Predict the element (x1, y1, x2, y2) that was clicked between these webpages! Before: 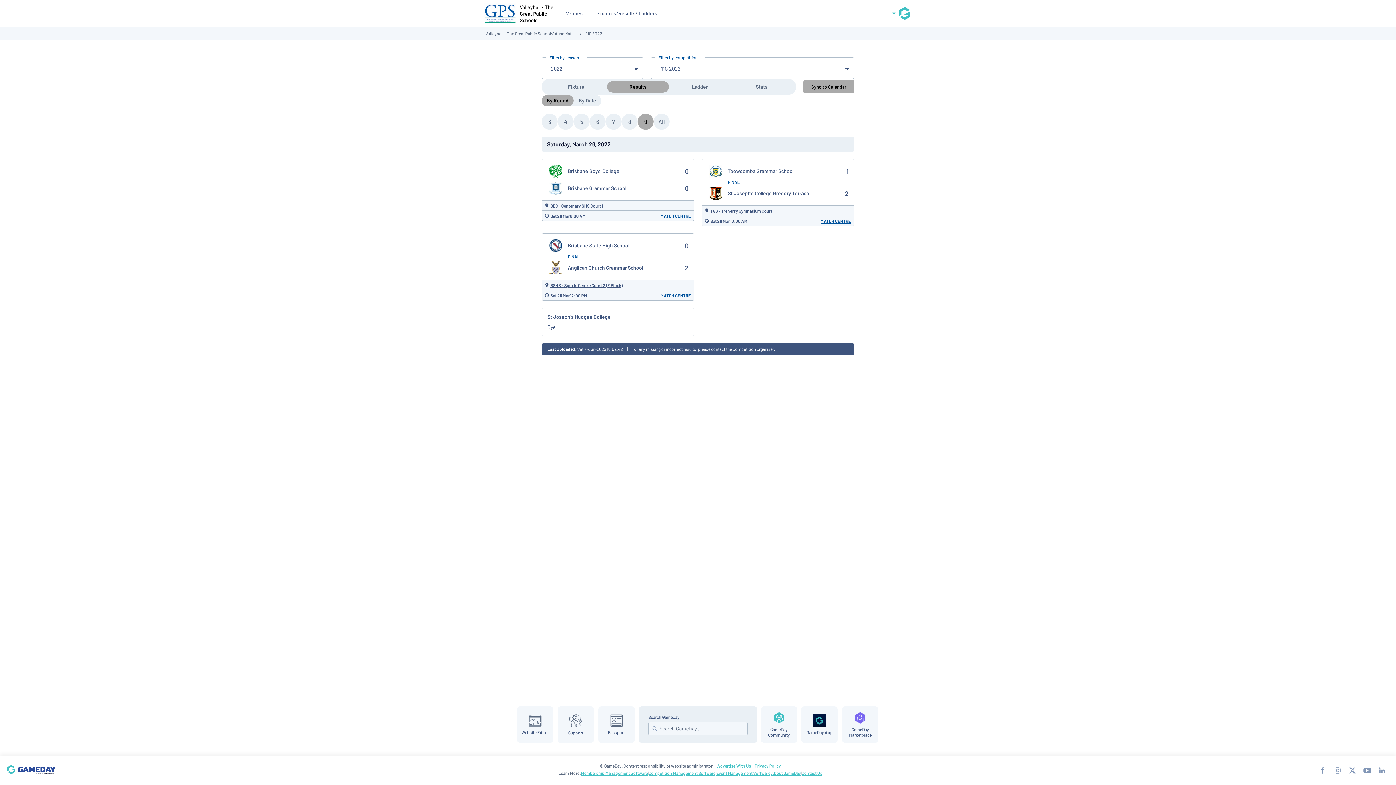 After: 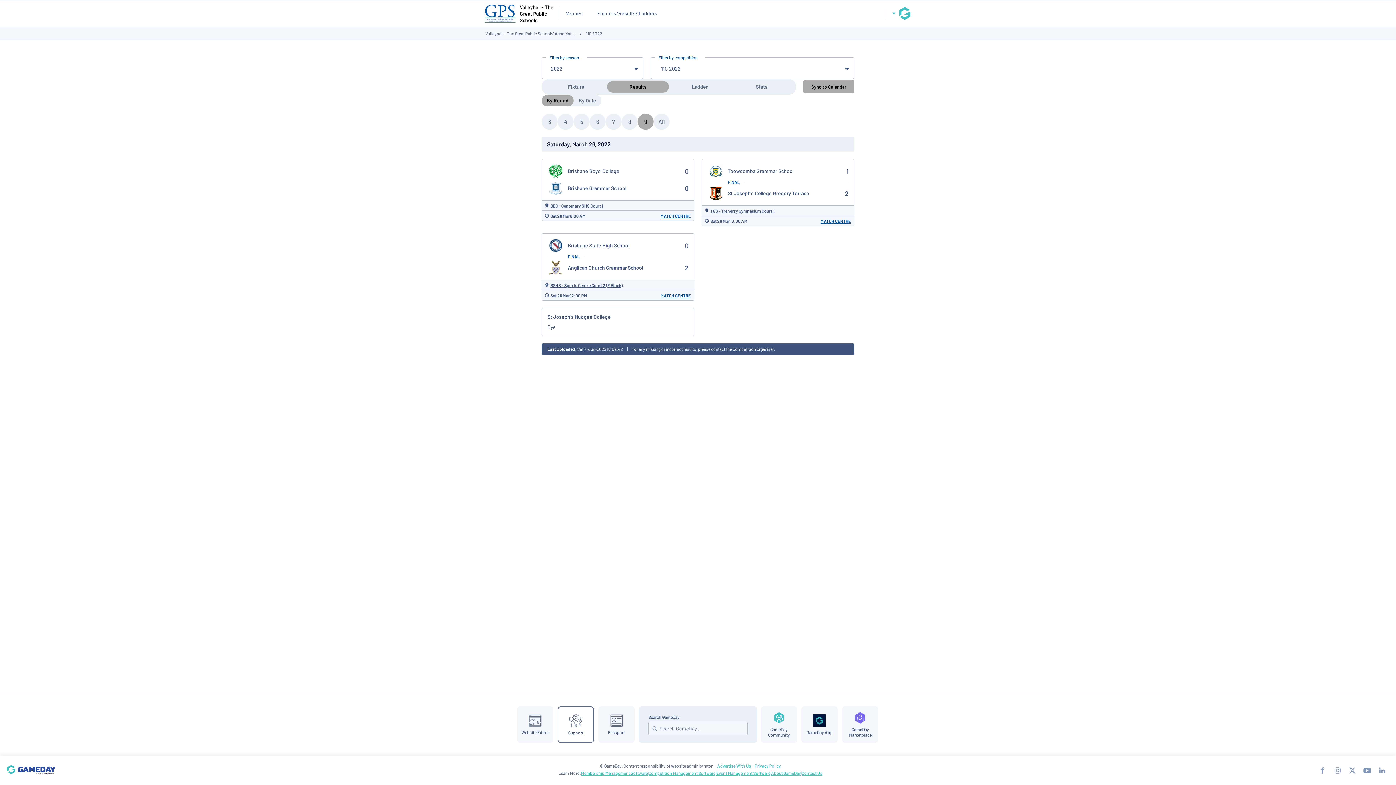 Action: bbox: (557, 706, 594, 743) label: Support